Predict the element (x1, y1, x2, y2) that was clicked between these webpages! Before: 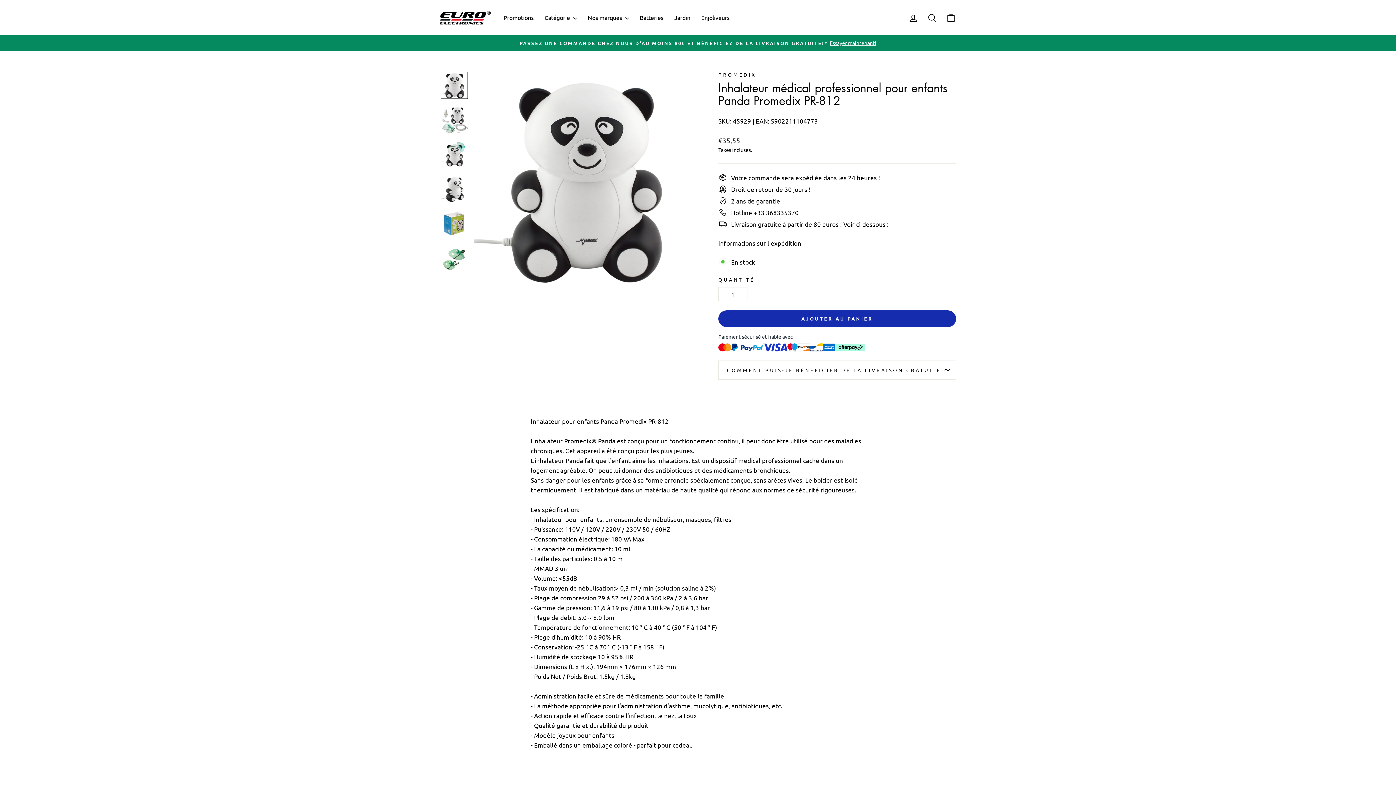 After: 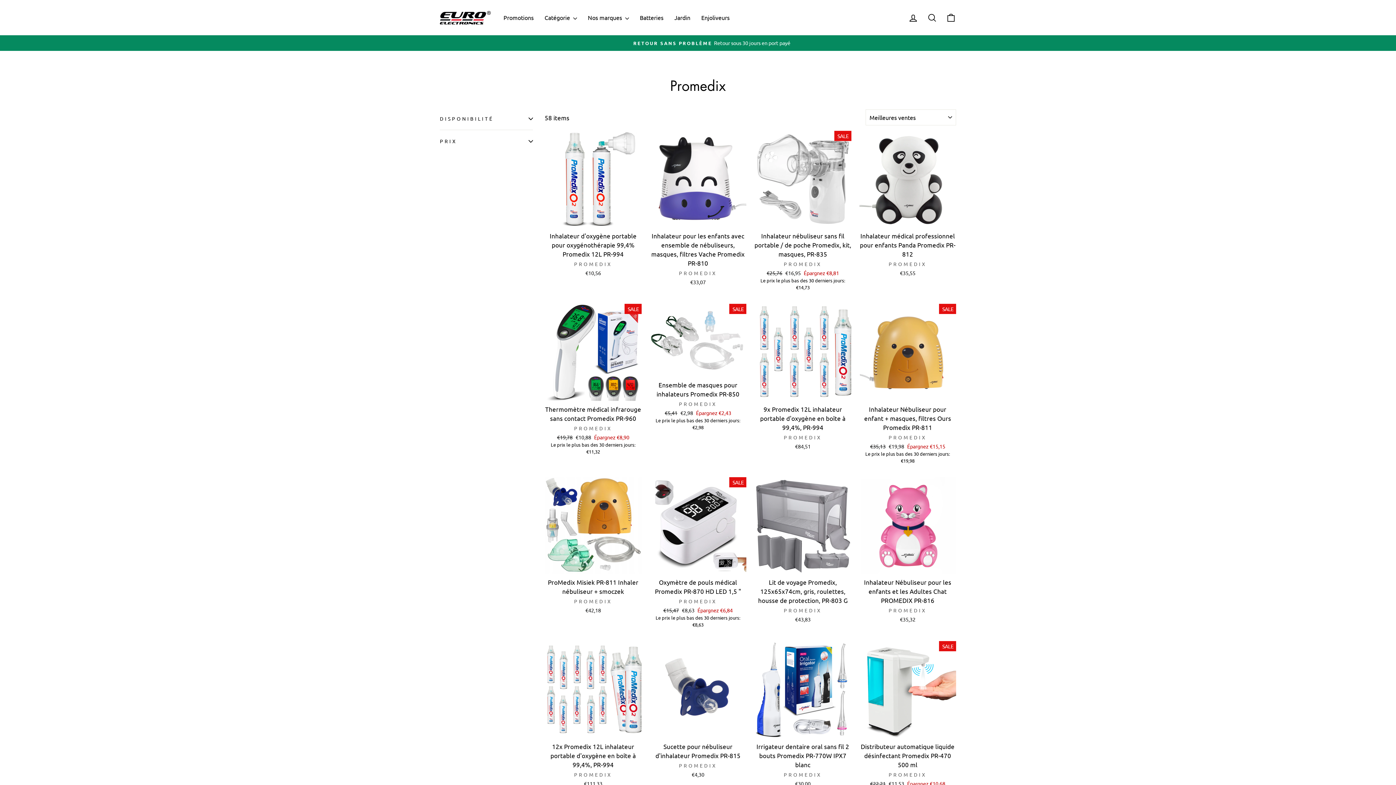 Action: bbox: (718, 71, 756, 77) label: PROMEDIX